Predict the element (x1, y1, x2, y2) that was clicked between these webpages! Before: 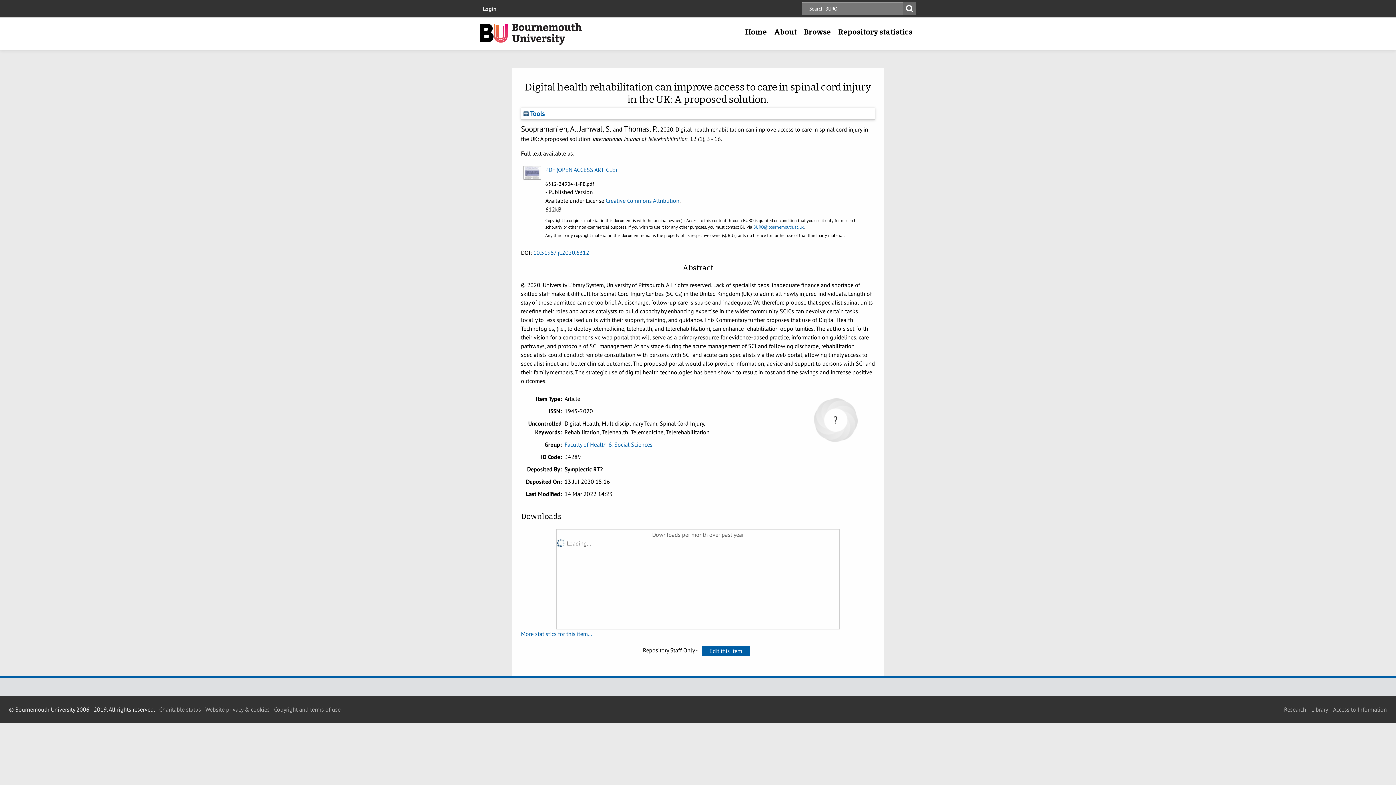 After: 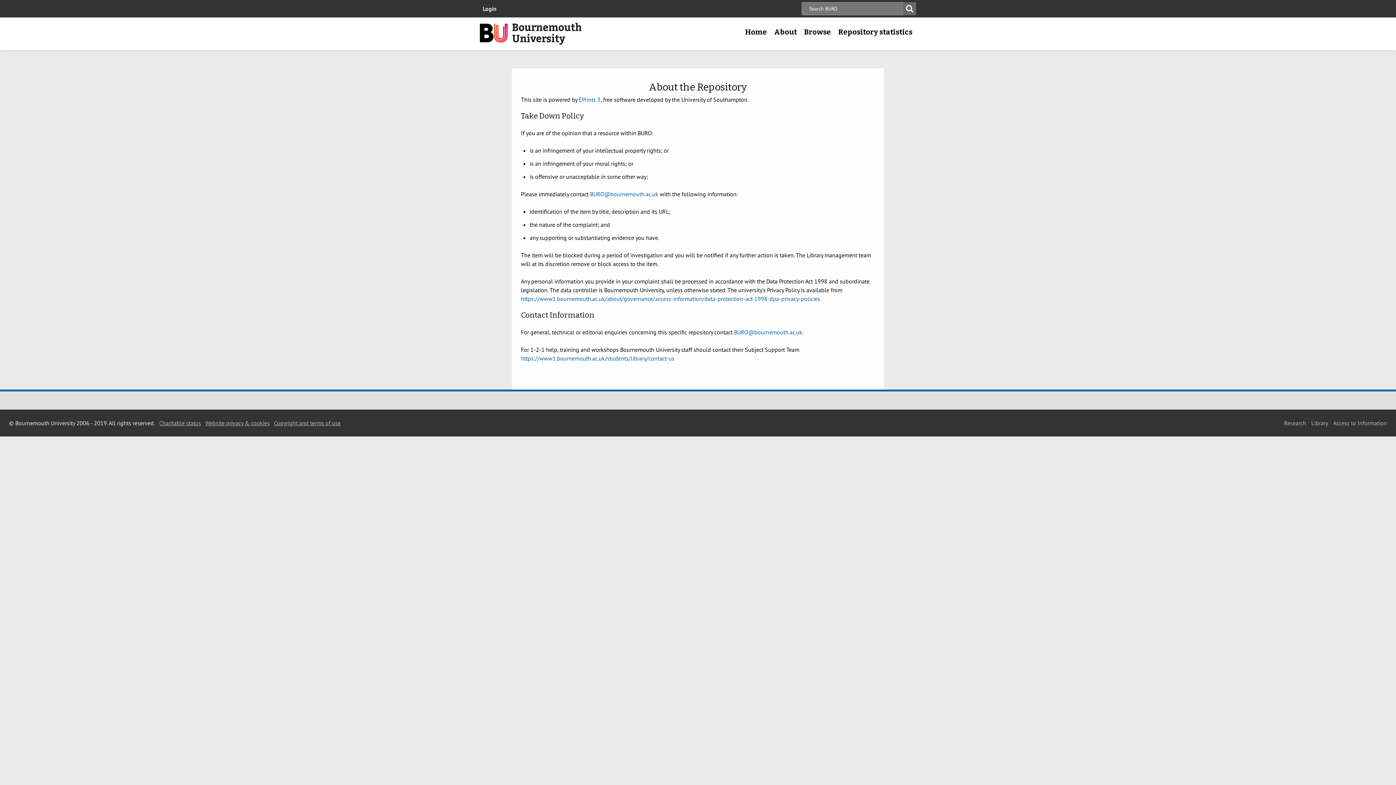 Action: bbox: (770, 22, 800, 41) label: About